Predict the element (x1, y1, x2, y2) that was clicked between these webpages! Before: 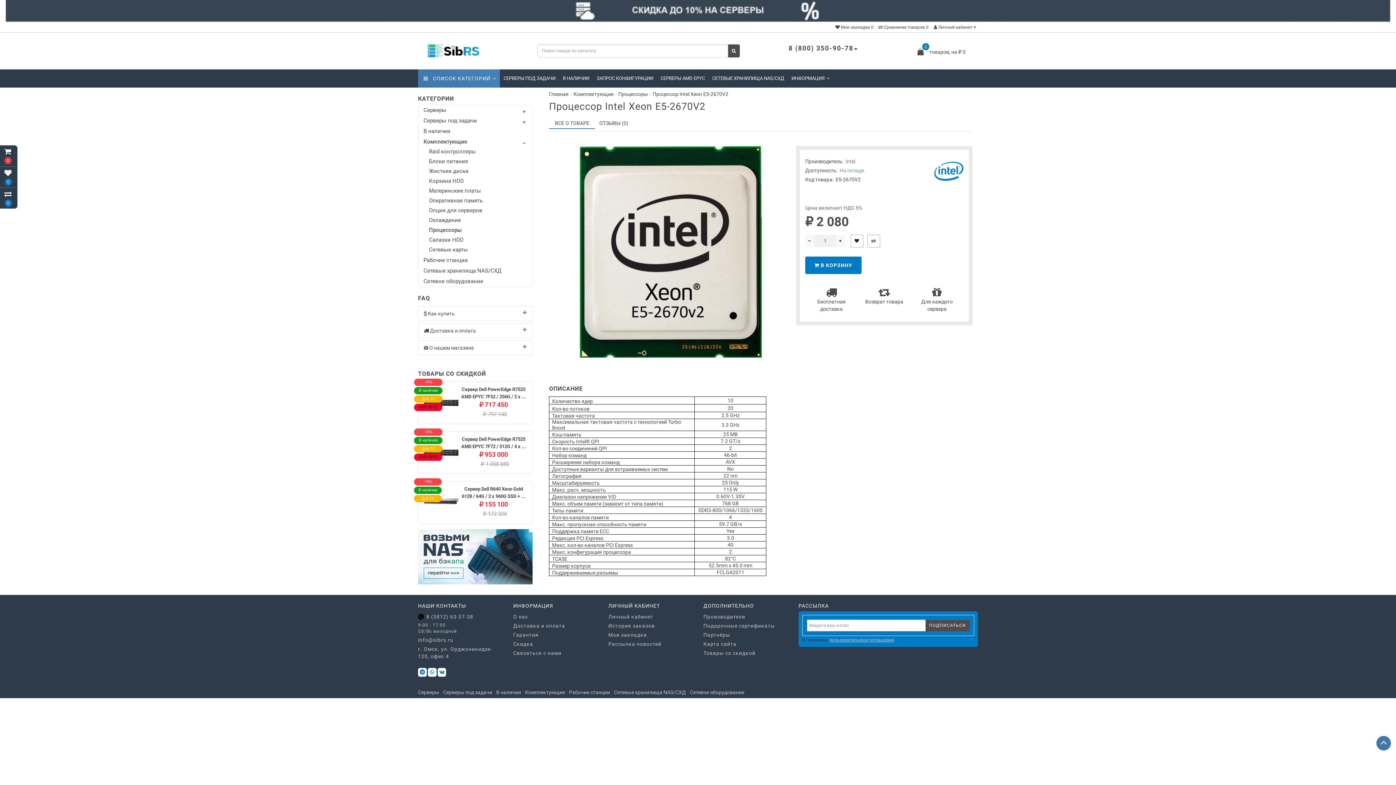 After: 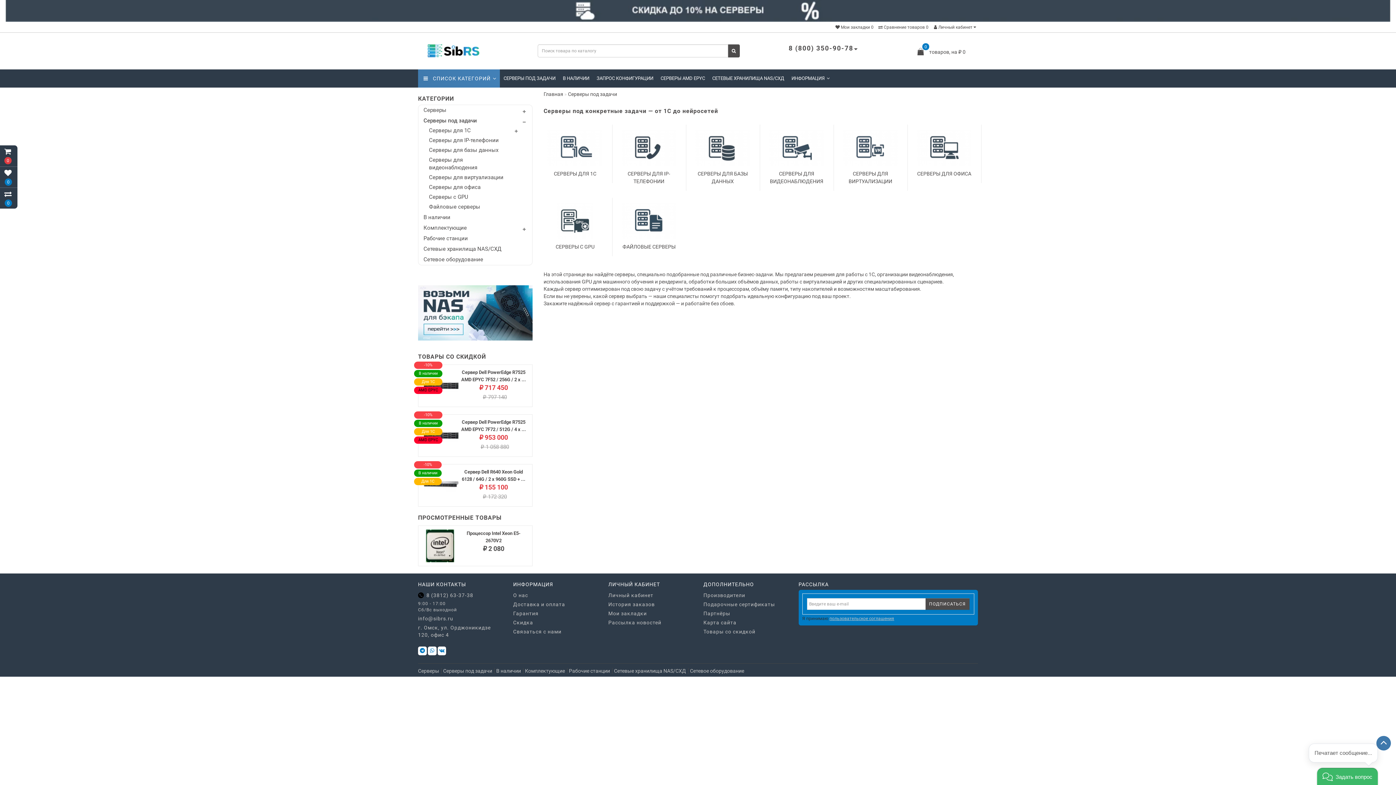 Action: bbox: (500, 69, 559, 87) label: СЕРВЕРЫ ПОД ЗАДАЧИ